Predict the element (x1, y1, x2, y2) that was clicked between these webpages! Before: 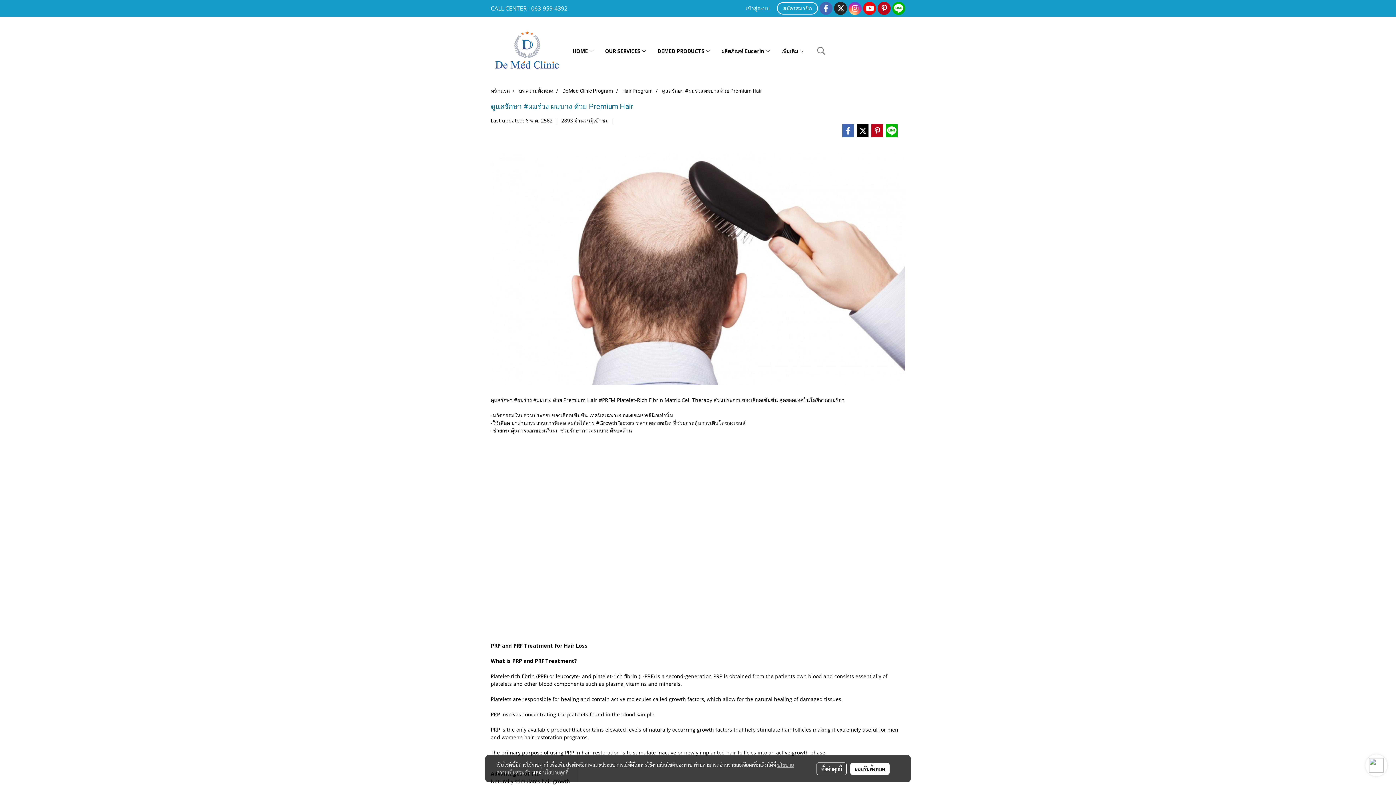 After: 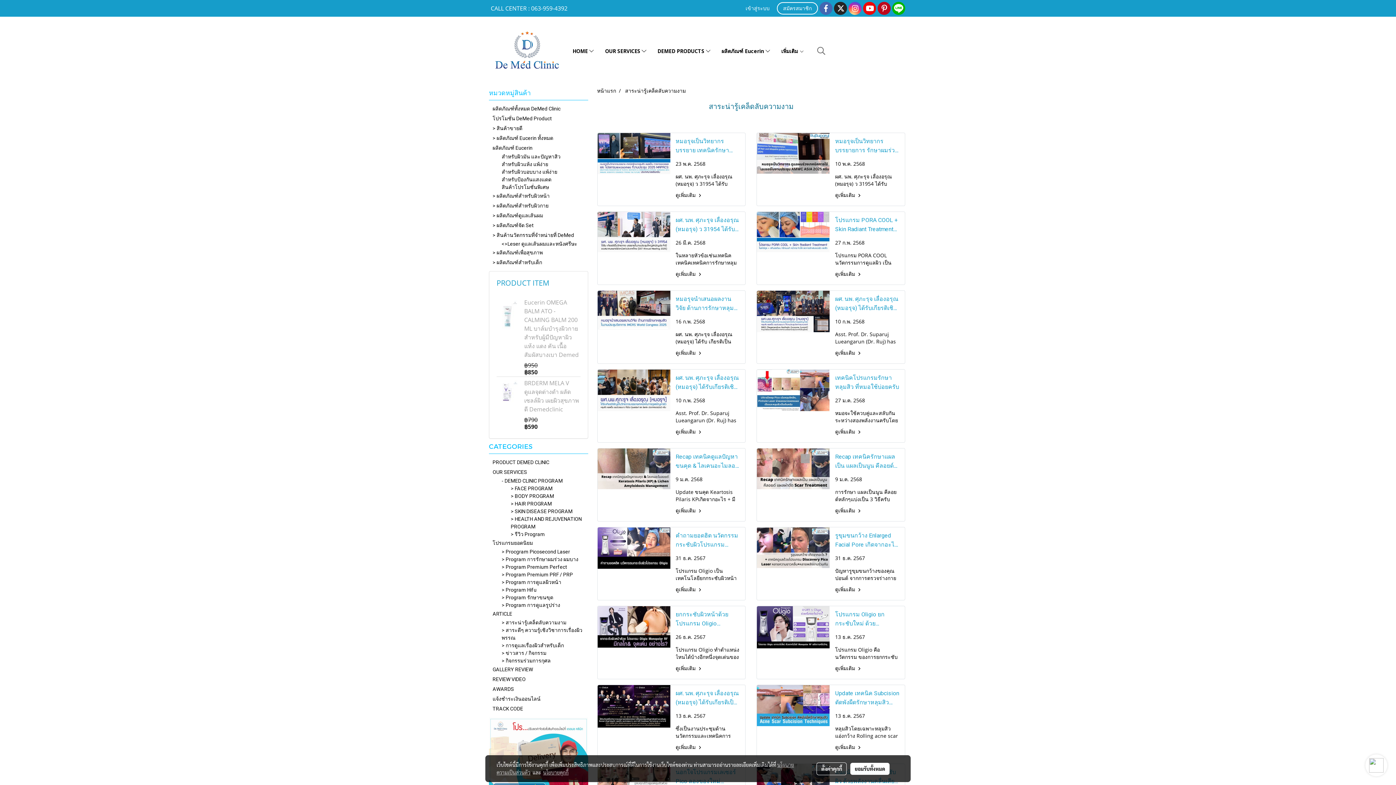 Action: label: บทความทั้งหมด bbox: (518, 88, 553, 93)